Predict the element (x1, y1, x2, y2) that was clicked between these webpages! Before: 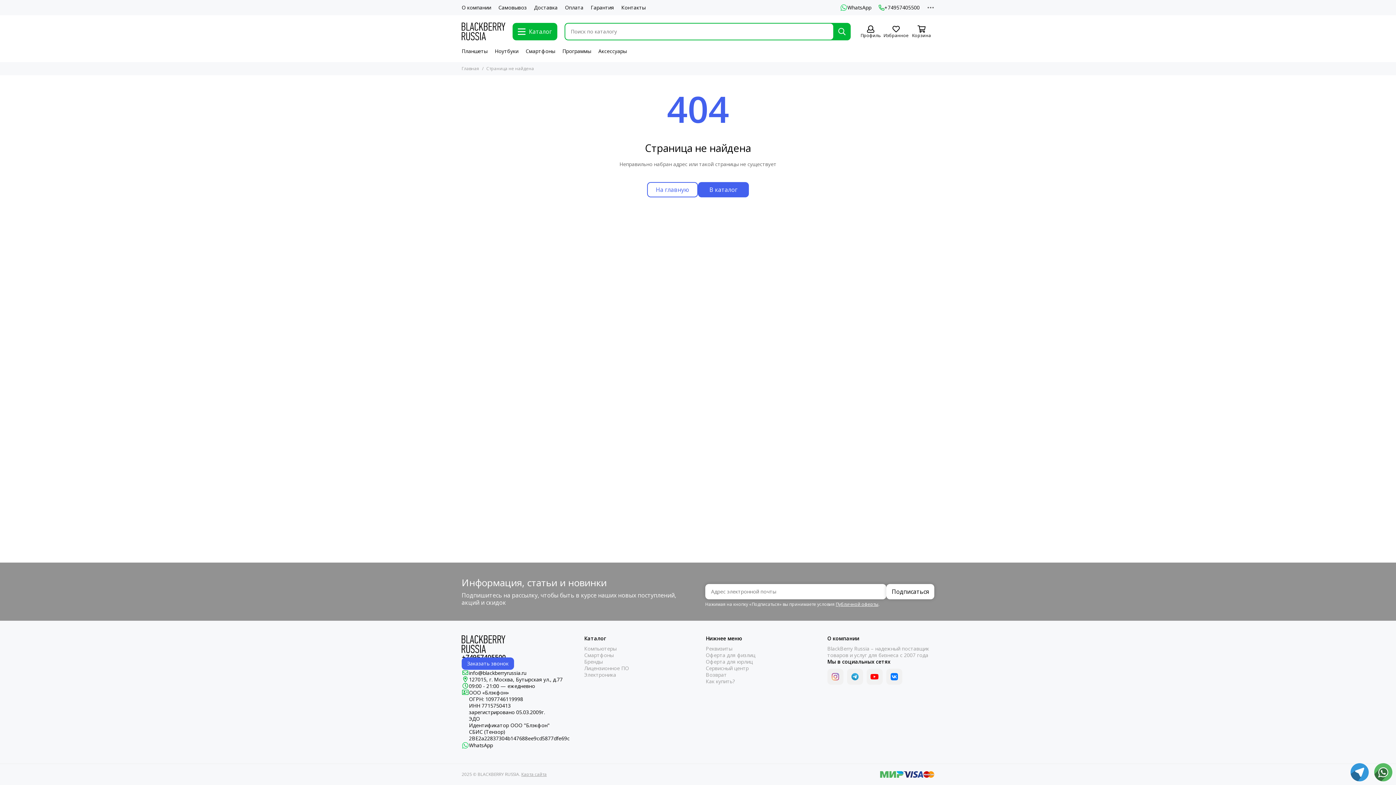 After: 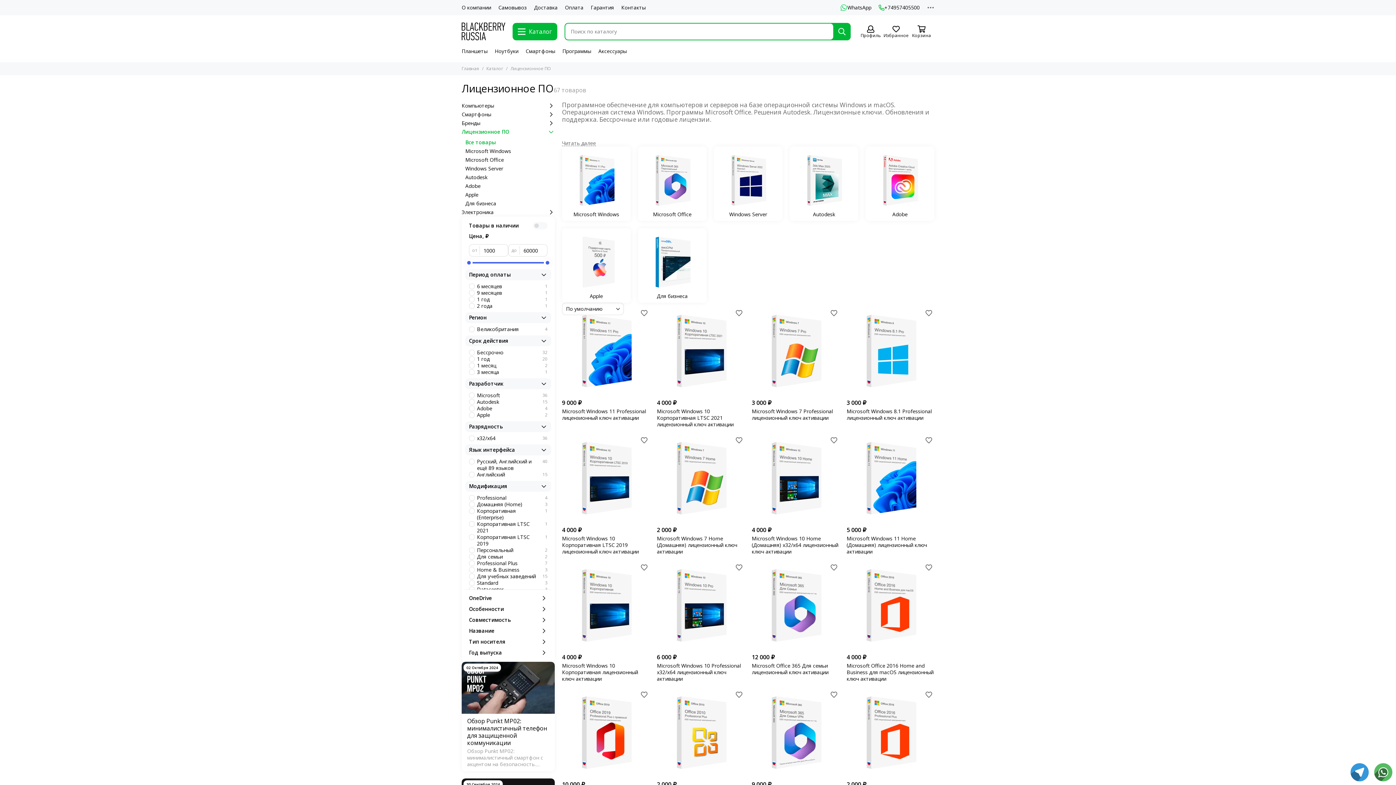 Action: bbox: (562, 47, 591, 54) label: Программы